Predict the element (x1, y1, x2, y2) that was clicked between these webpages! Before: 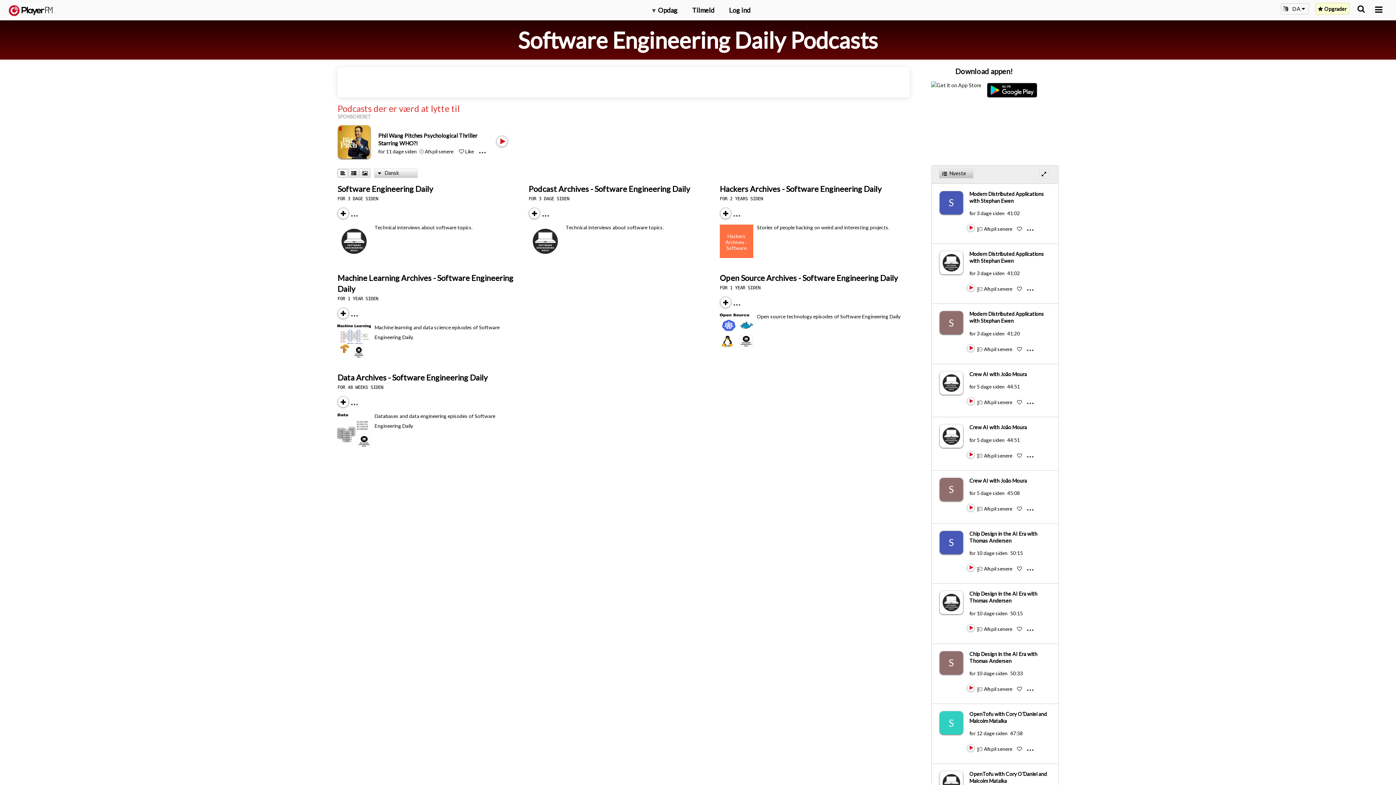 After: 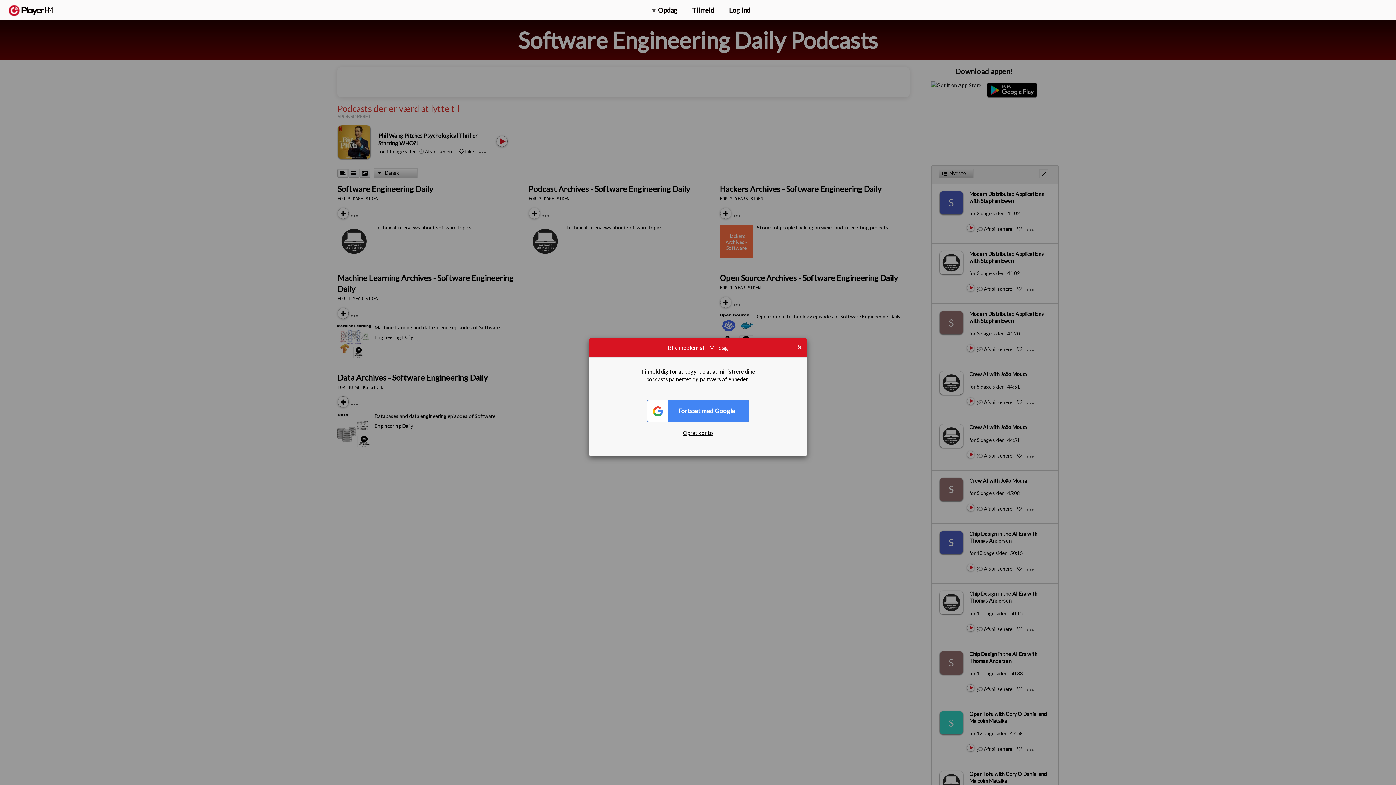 Action: bbox: (978, 285, 983, 292) label: Add to Play later